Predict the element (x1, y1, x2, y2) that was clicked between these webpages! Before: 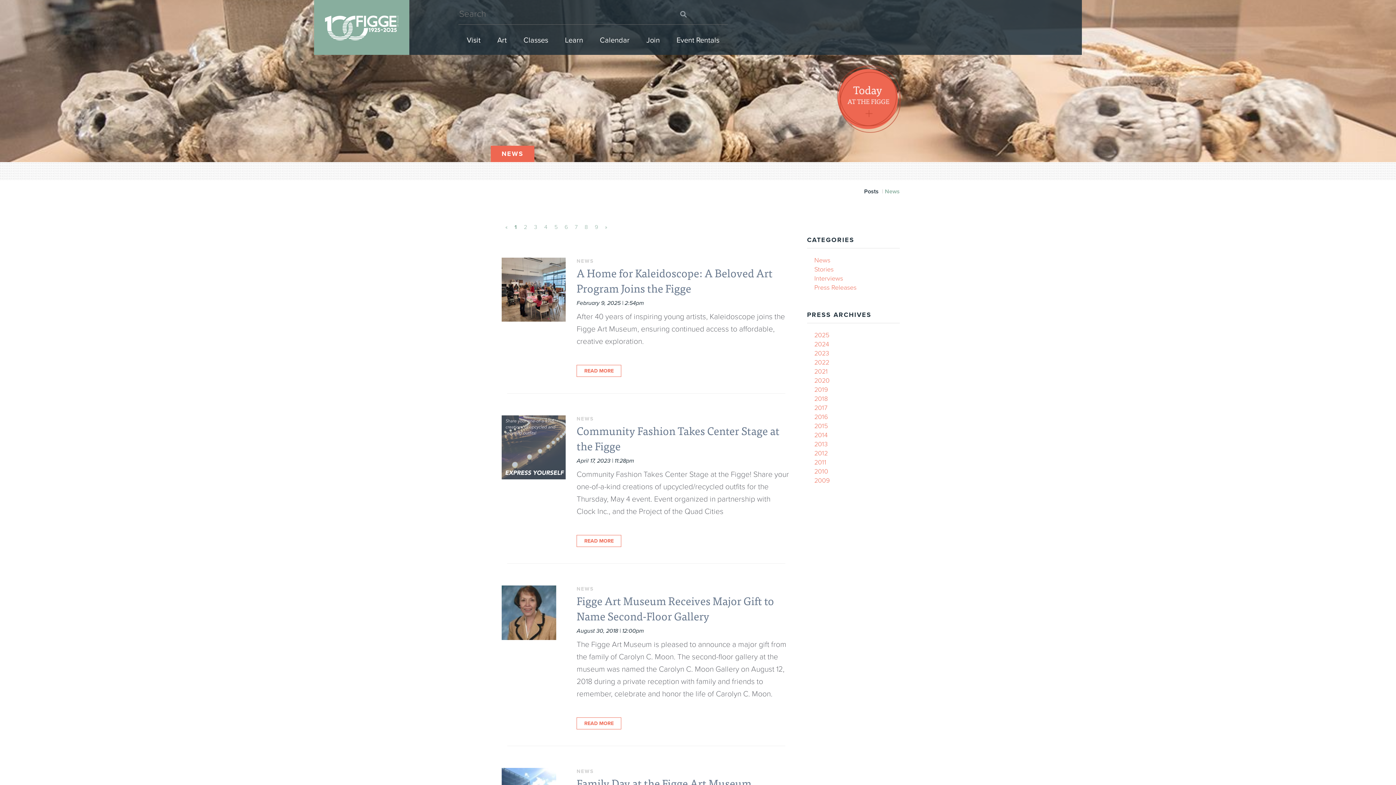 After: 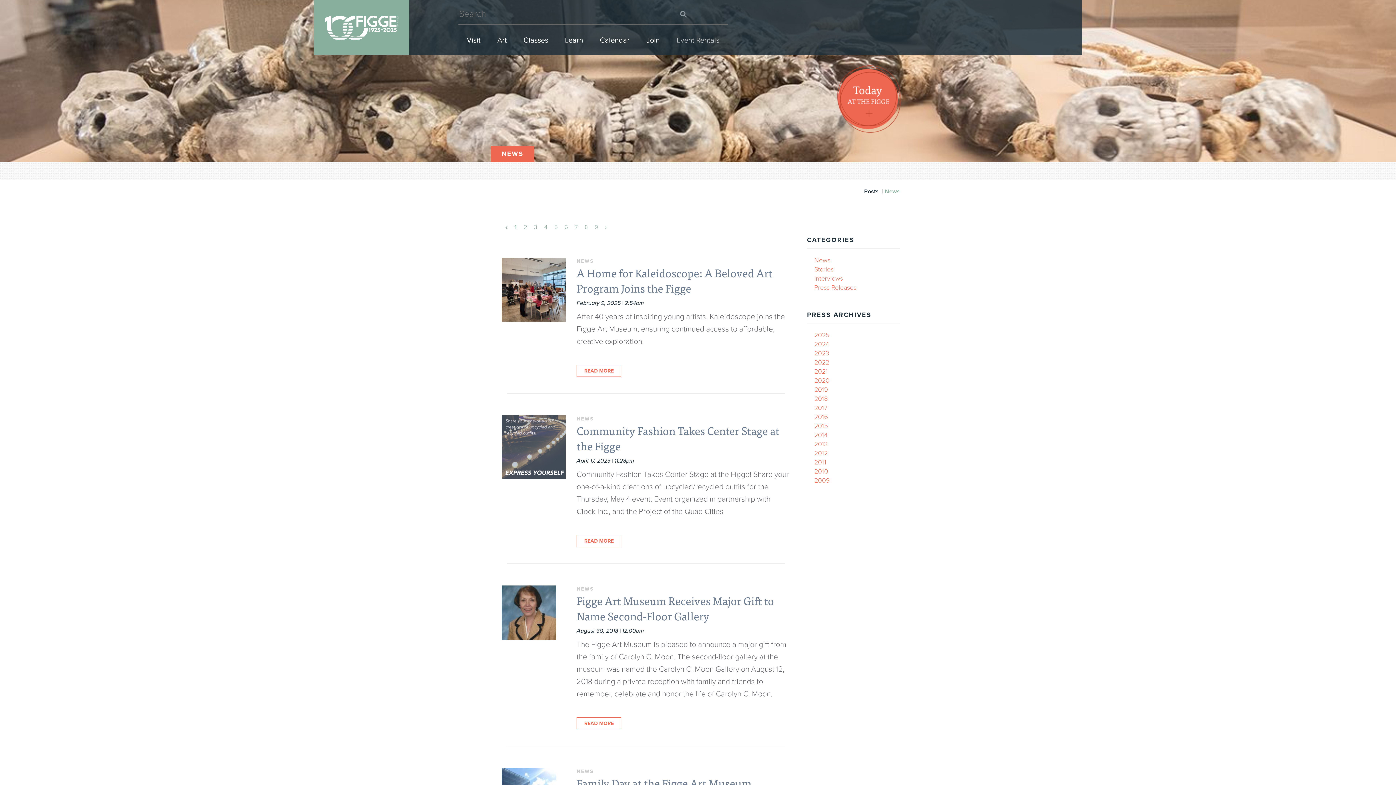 Action: label: Event Rentals bbox: (671, 25, 725, 54)